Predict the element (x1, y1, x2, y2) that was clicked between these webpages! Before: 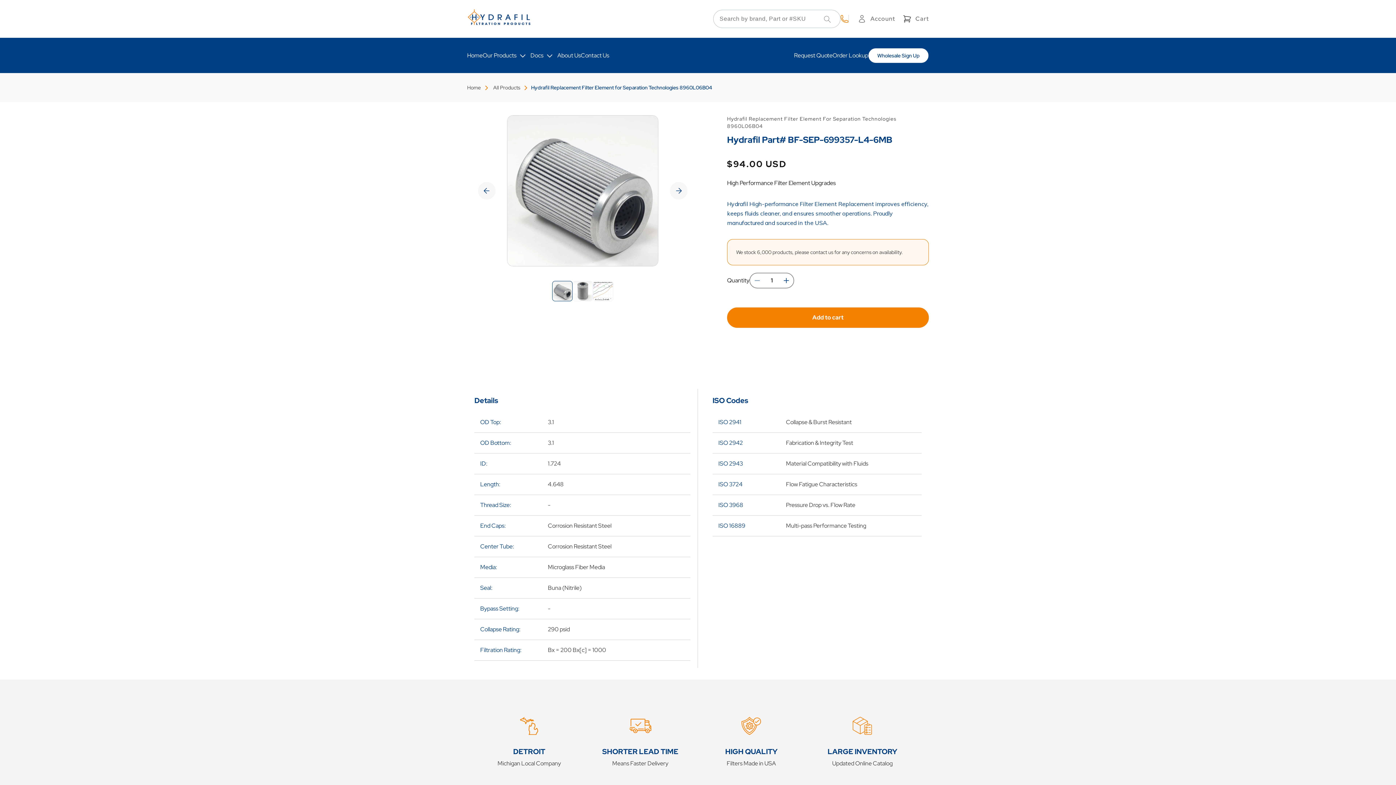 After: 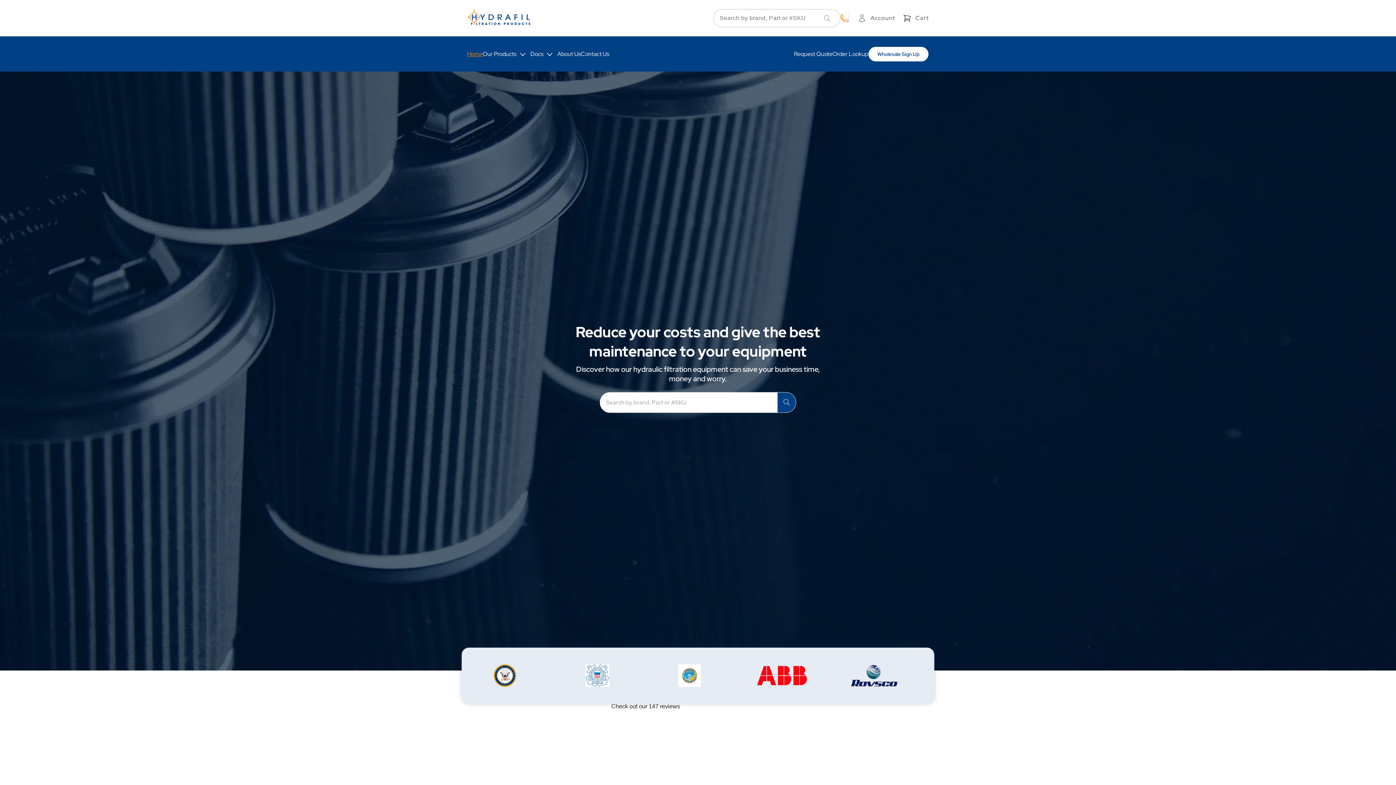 Action: bbox: (467, 8, 532, 29)